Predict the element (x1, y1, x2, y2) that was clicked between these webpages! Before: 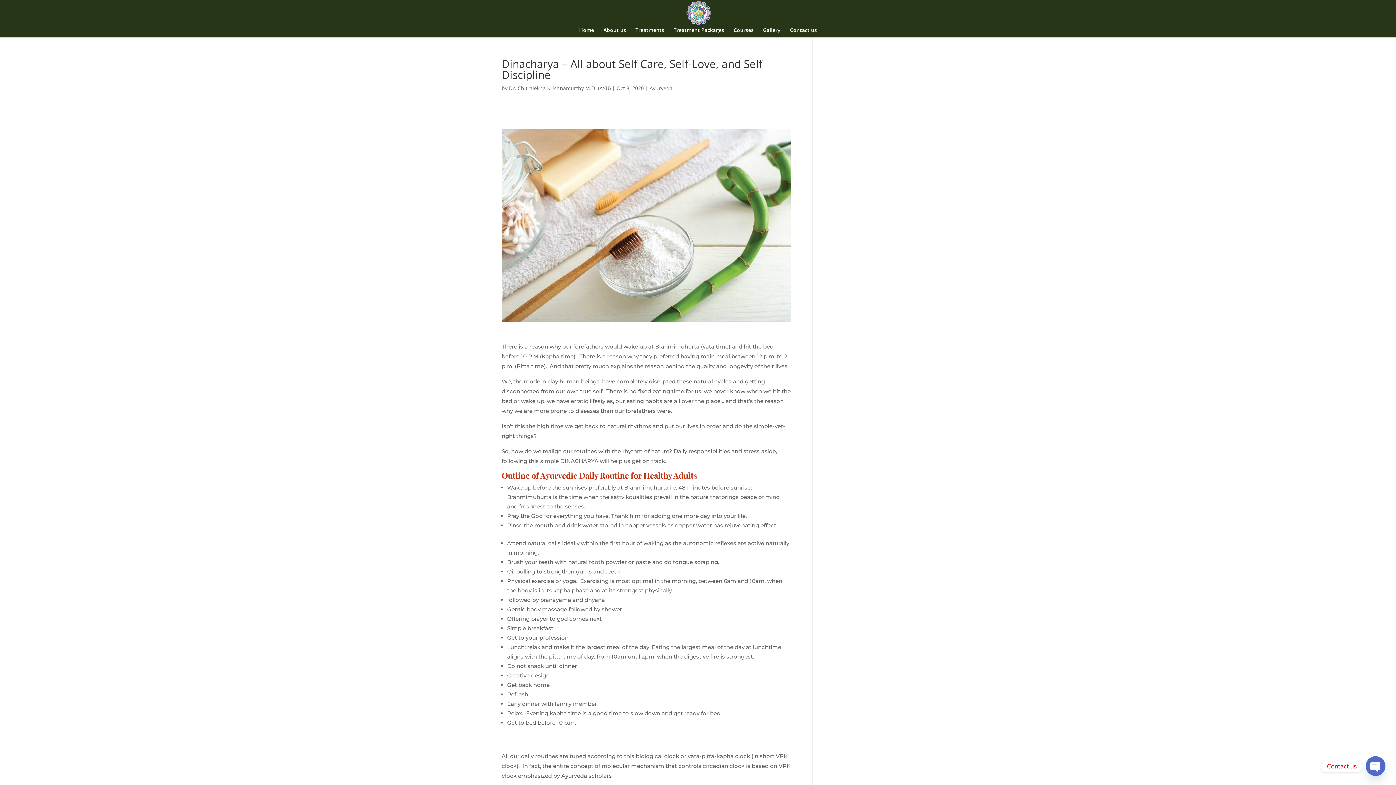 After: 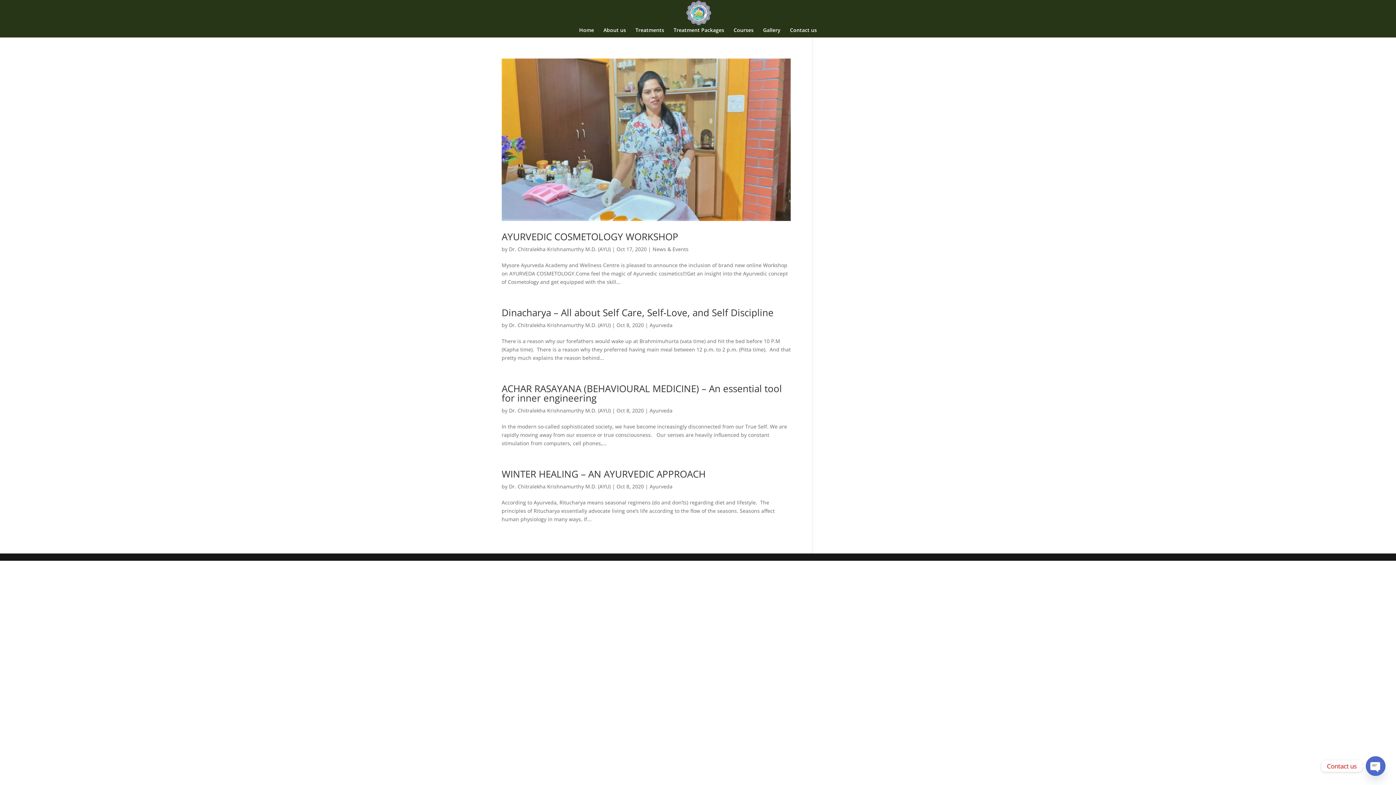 Action: label: Dr. Chitralekha Krishnamurthy M.D. (AYU) bbox: (509, 84, 610, 91)